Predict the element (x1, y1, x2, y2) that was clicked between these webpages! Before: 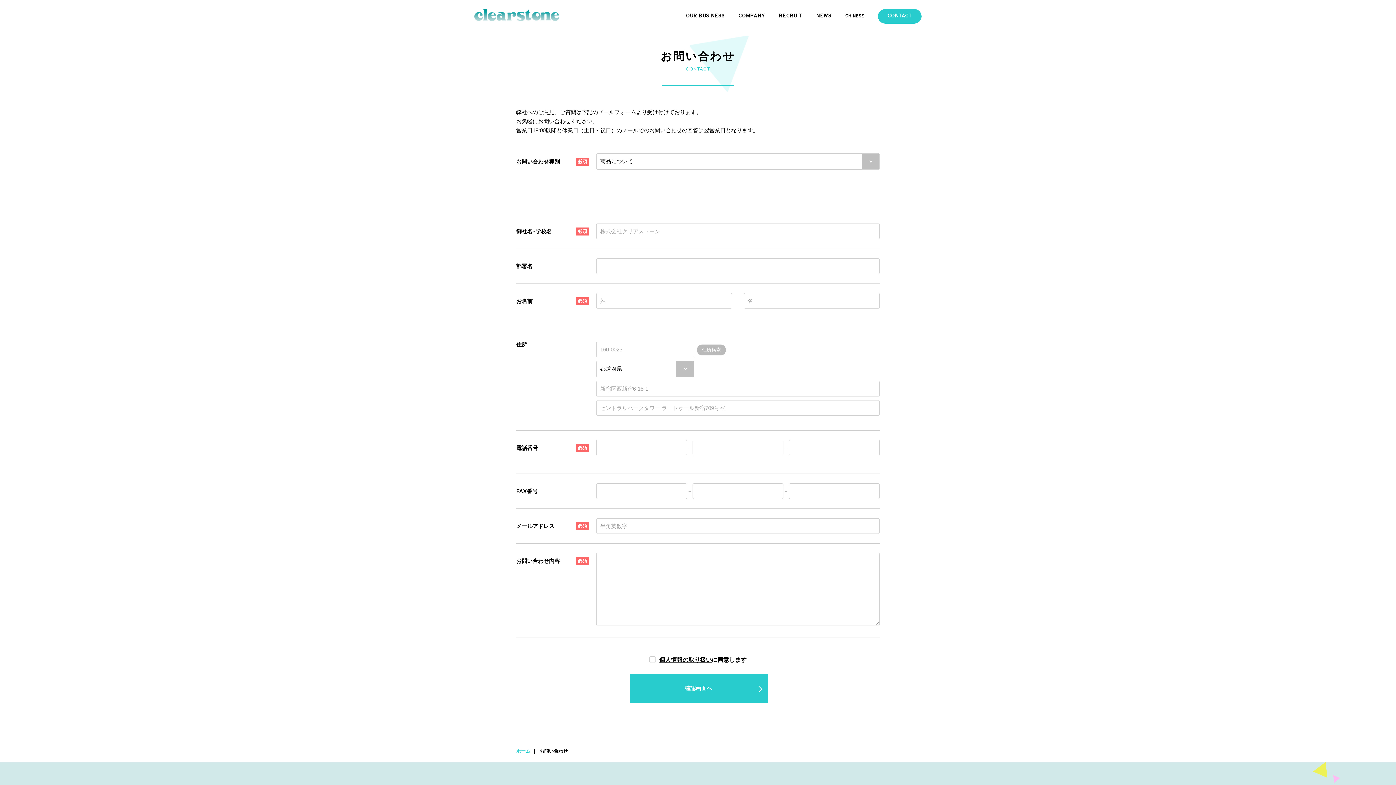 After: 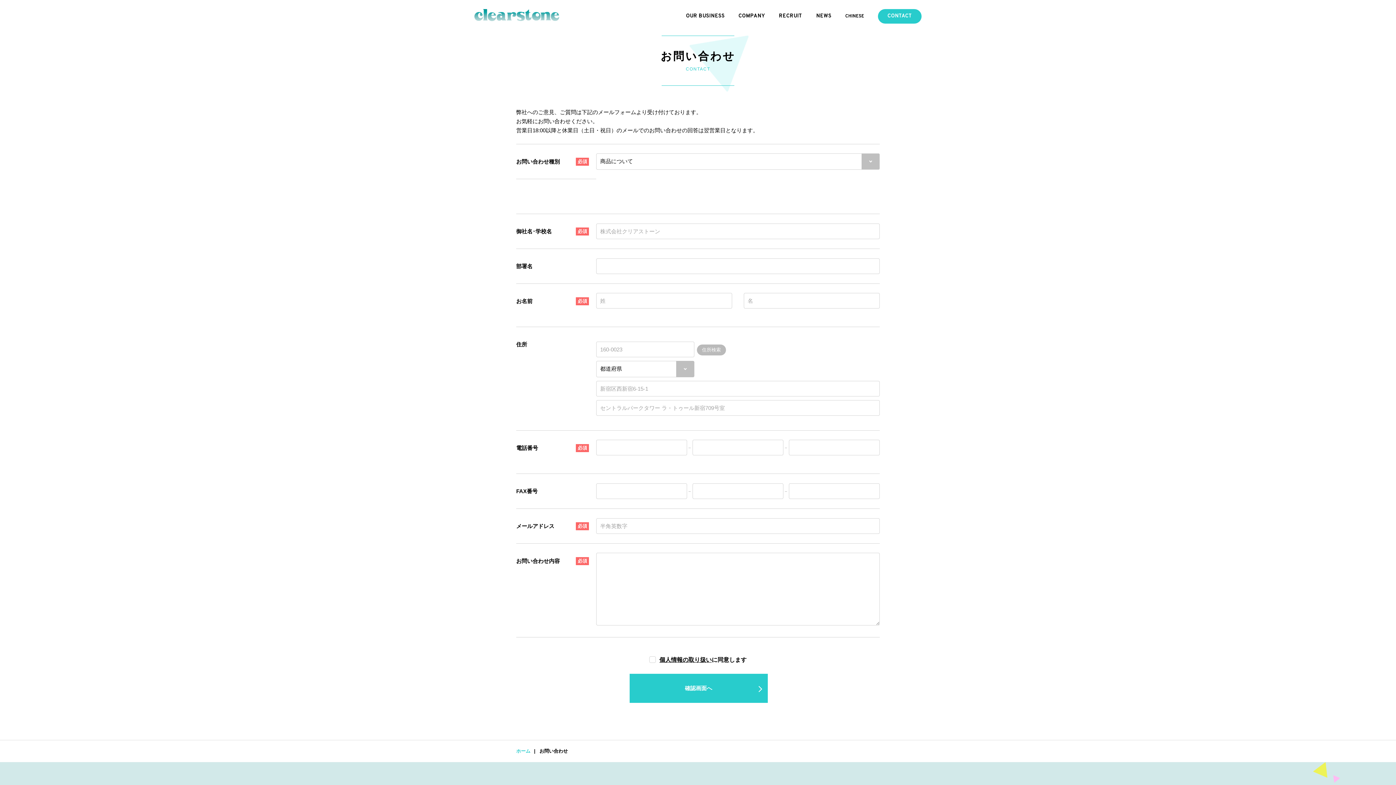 Action: label: 住所検索 bbox: (697, 344, 726, 355)